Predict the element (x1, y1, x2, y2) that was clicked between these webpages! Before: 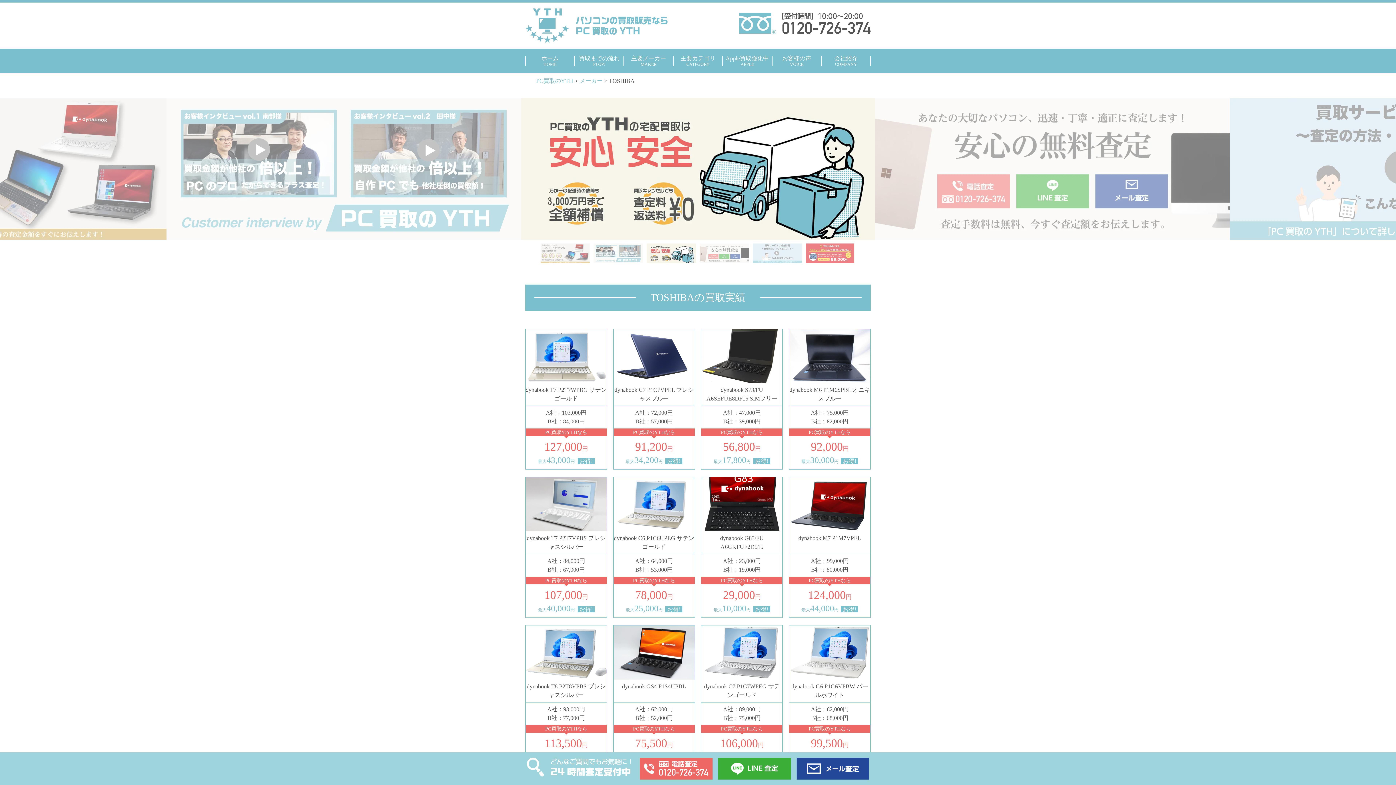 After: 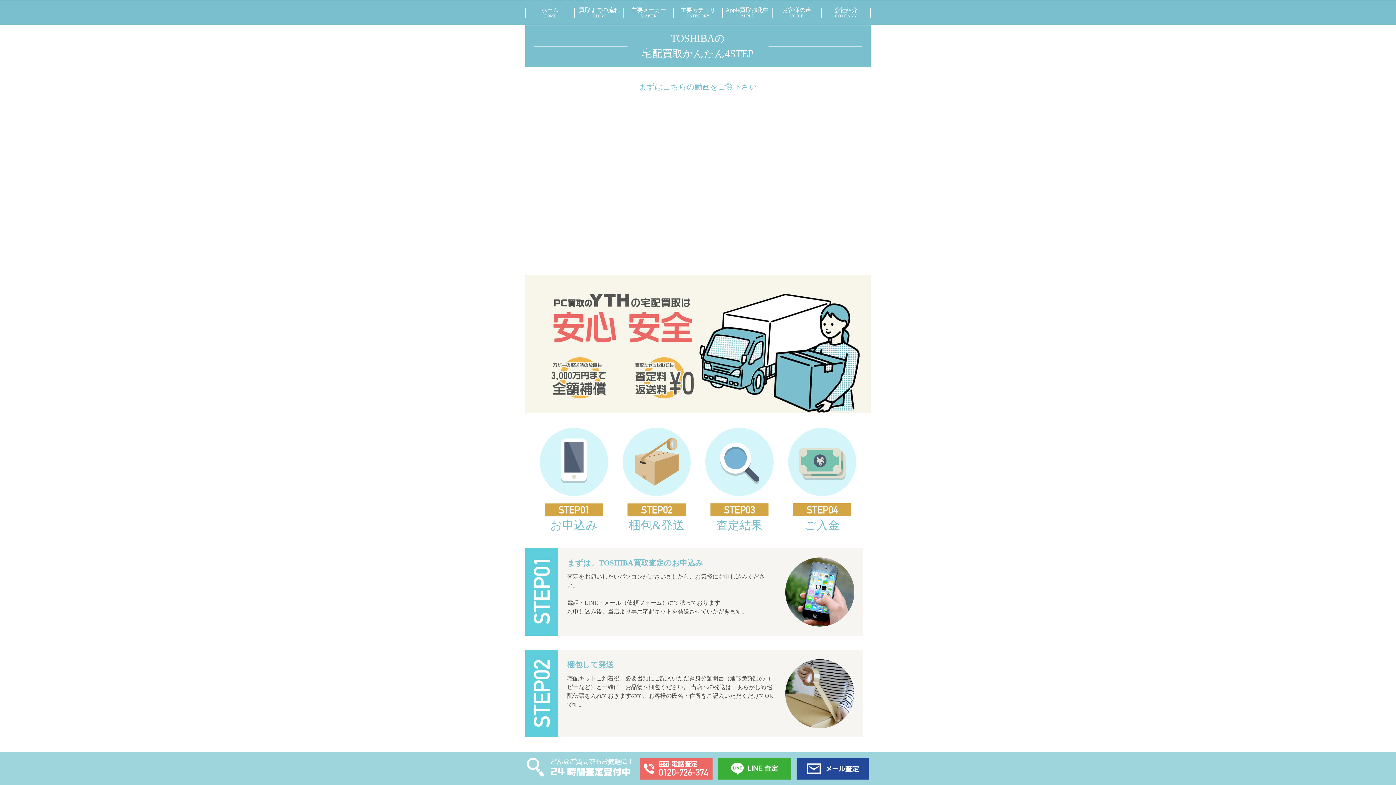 Action: bbox: (574, 48, 624, 72) label: 買取までの流れ

FLOW